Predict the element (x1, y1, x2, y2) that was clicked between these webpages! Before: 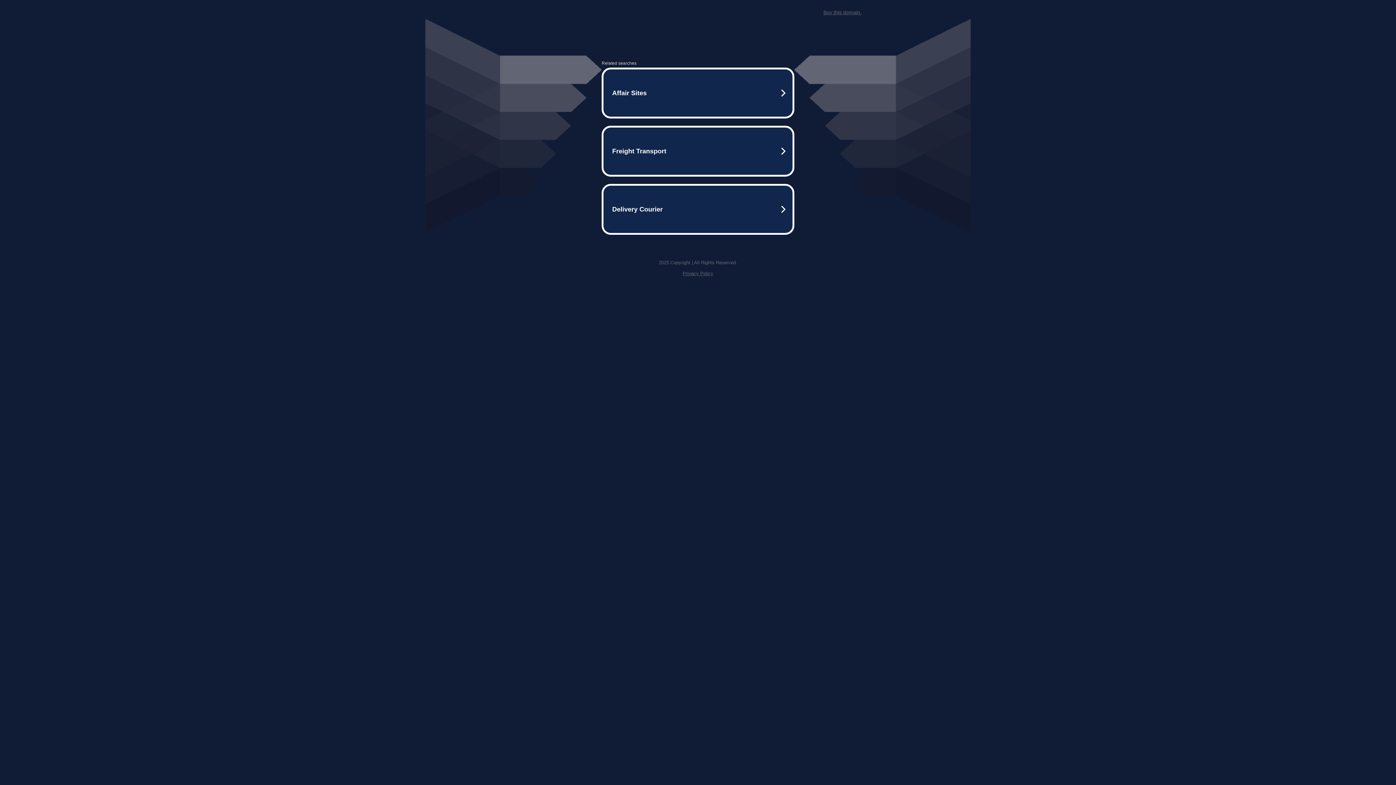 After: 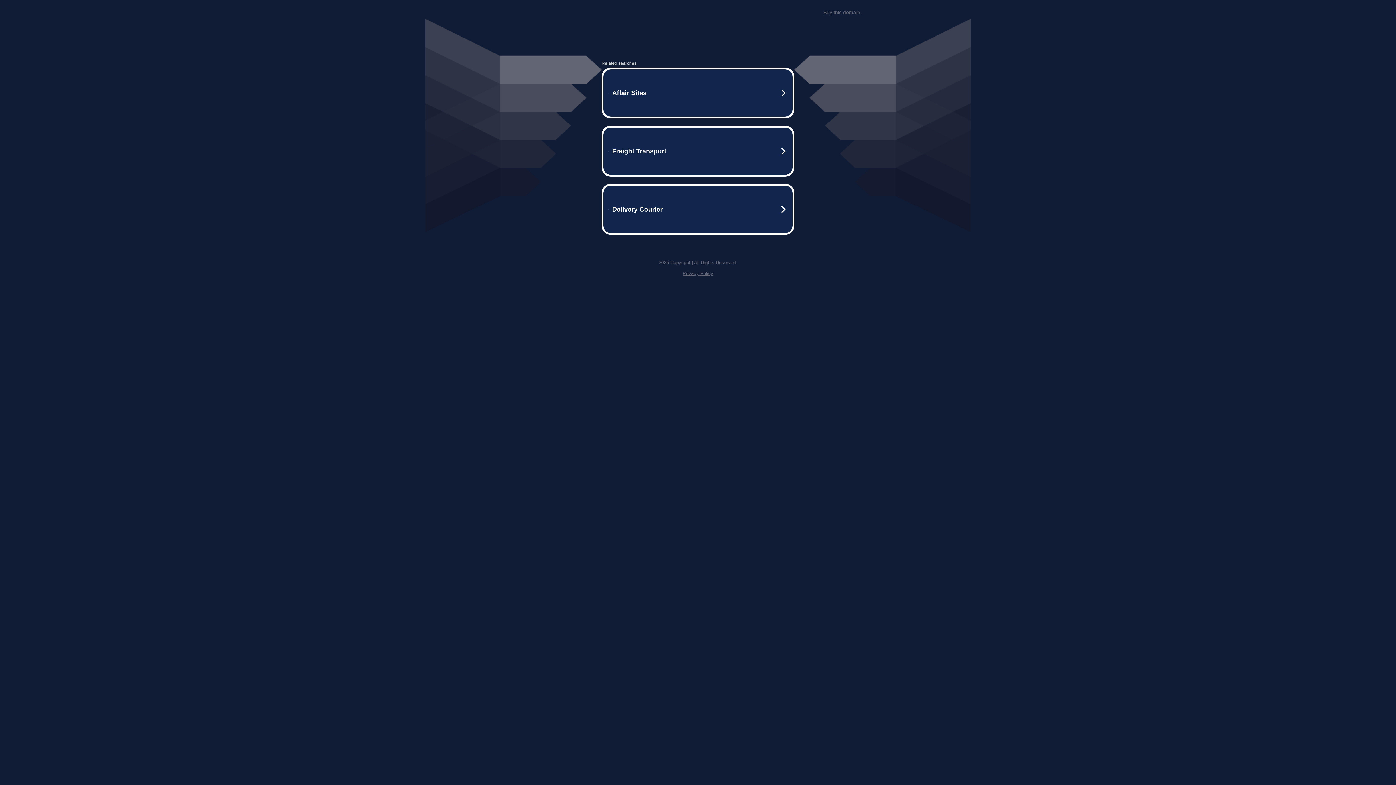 Action: bbox: (823, 9, 861, 15) label: Buy this domain.